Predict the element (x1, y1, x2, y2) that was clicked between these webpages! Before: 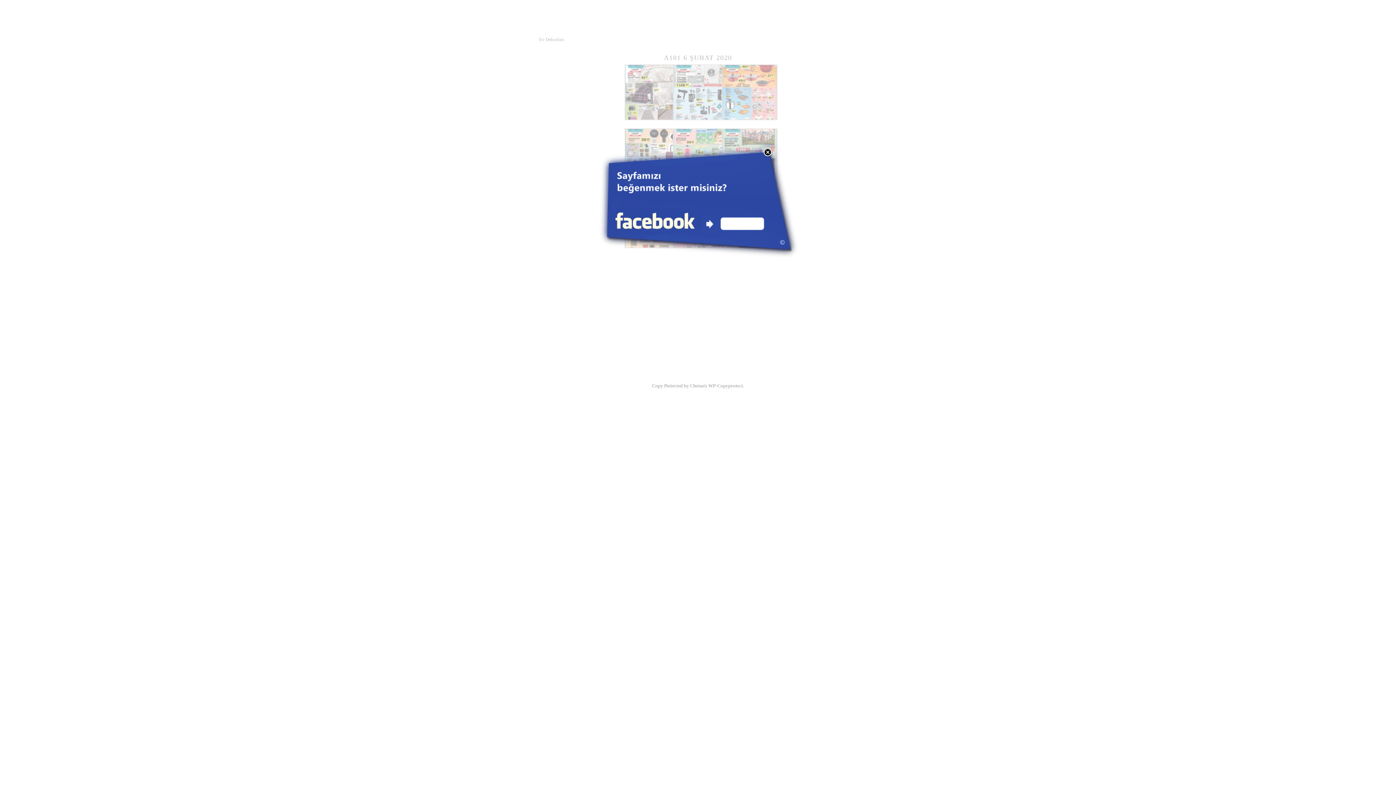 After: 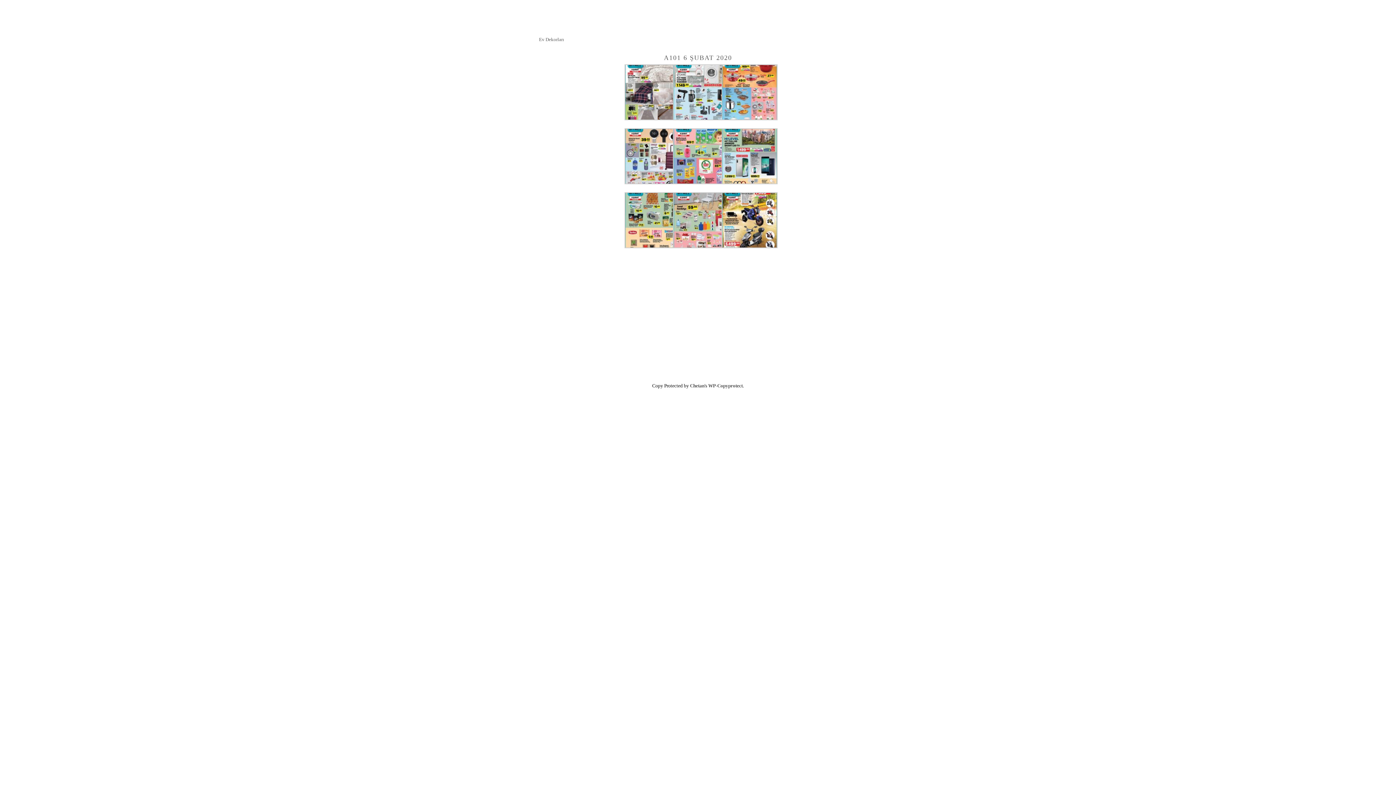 Action: bbox: (764, 148, 772, 156)